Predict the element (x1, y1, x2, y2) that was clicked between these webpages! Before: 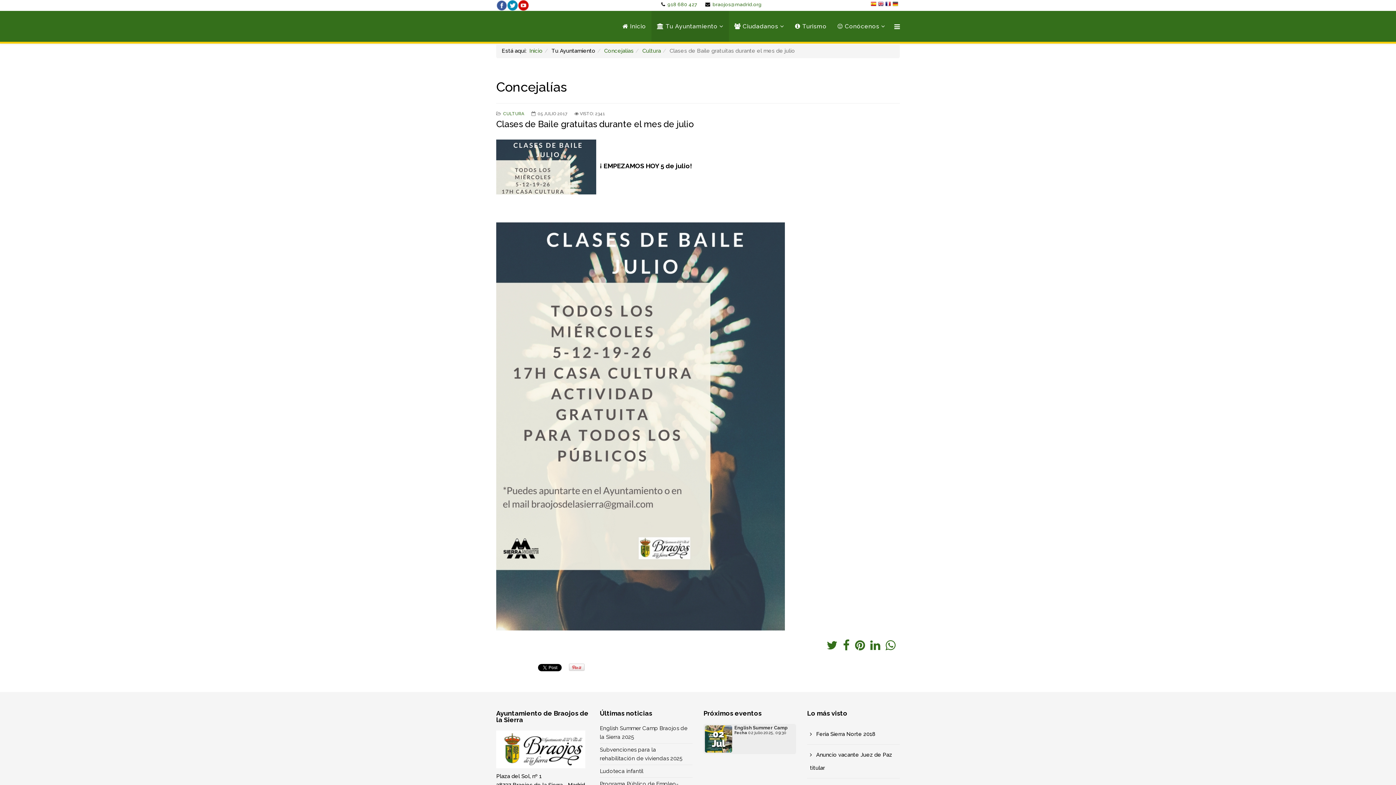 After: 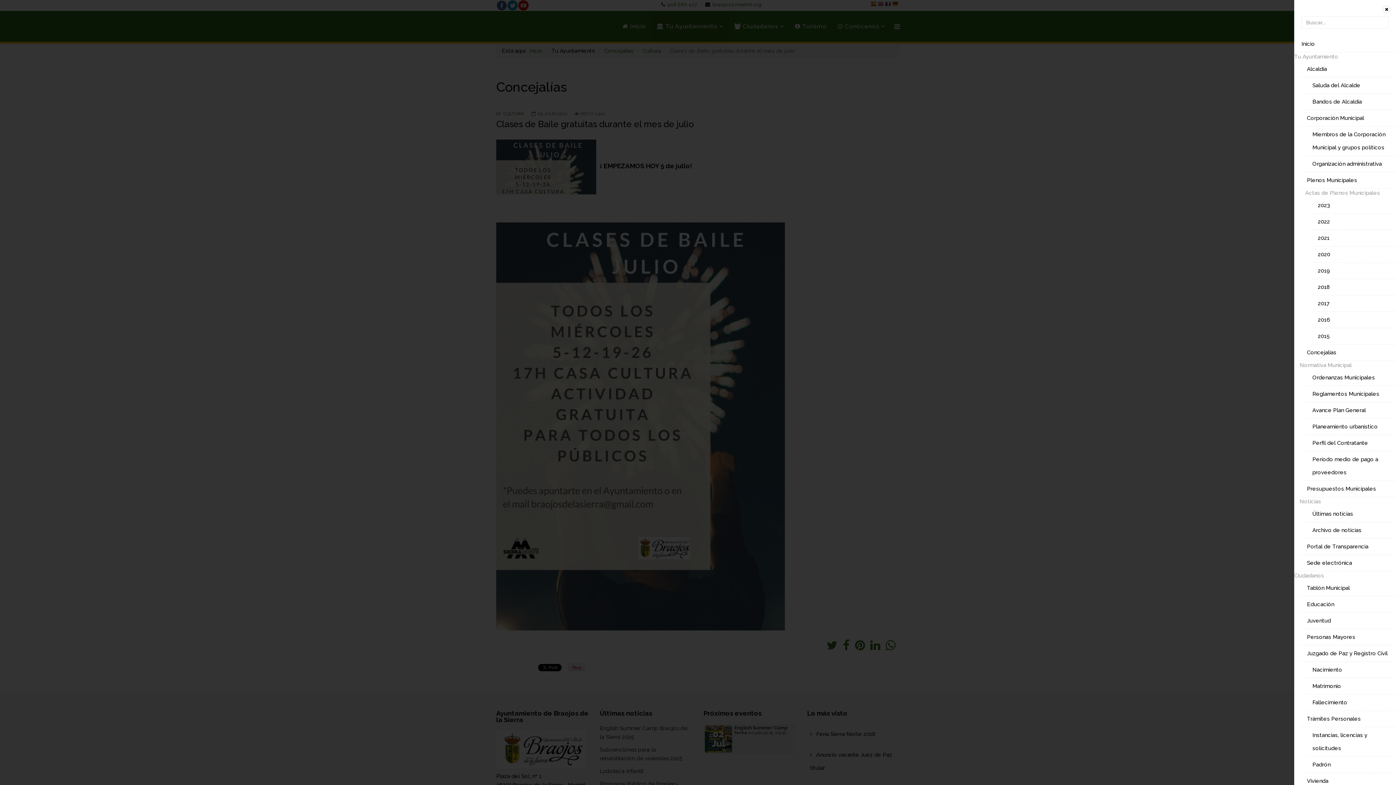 Action: bbox: (890, 10, 900, 43)